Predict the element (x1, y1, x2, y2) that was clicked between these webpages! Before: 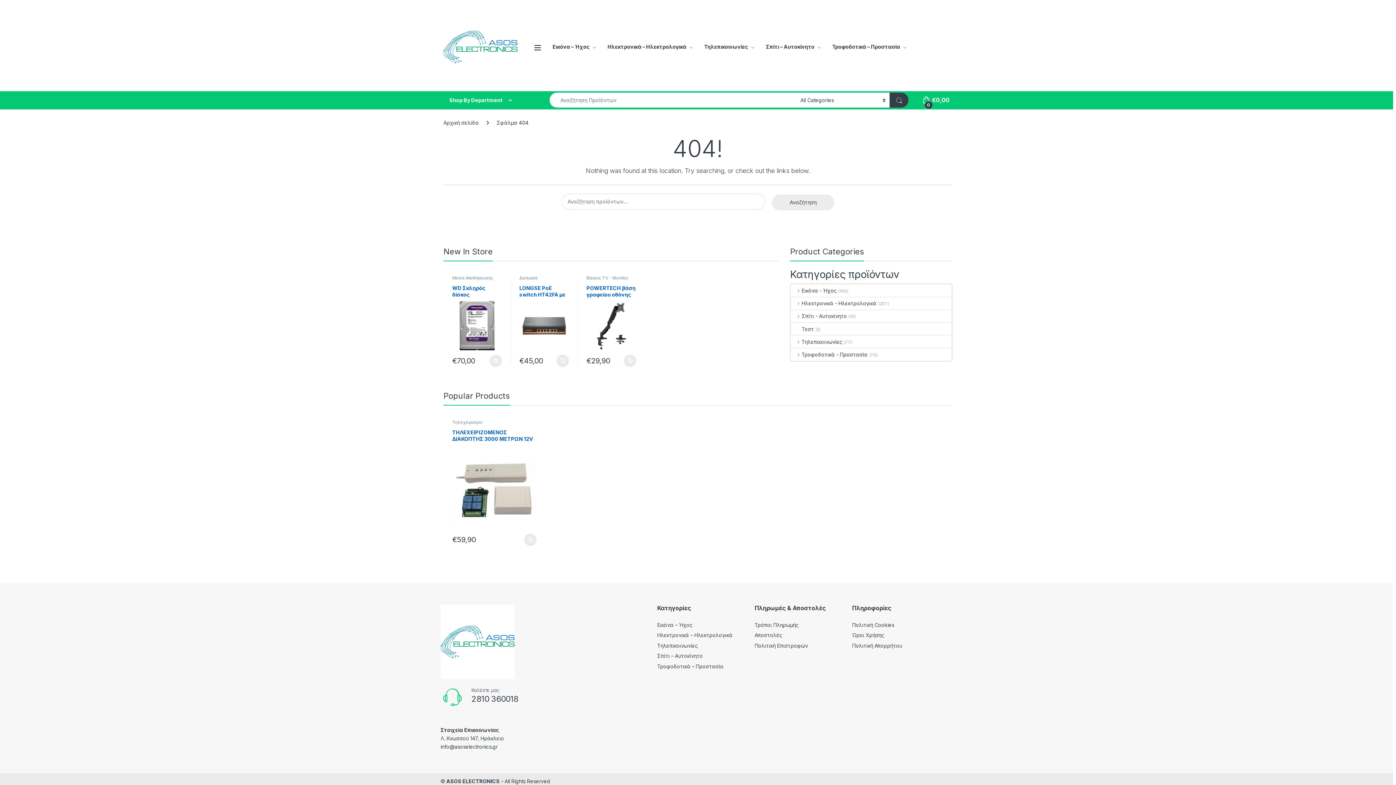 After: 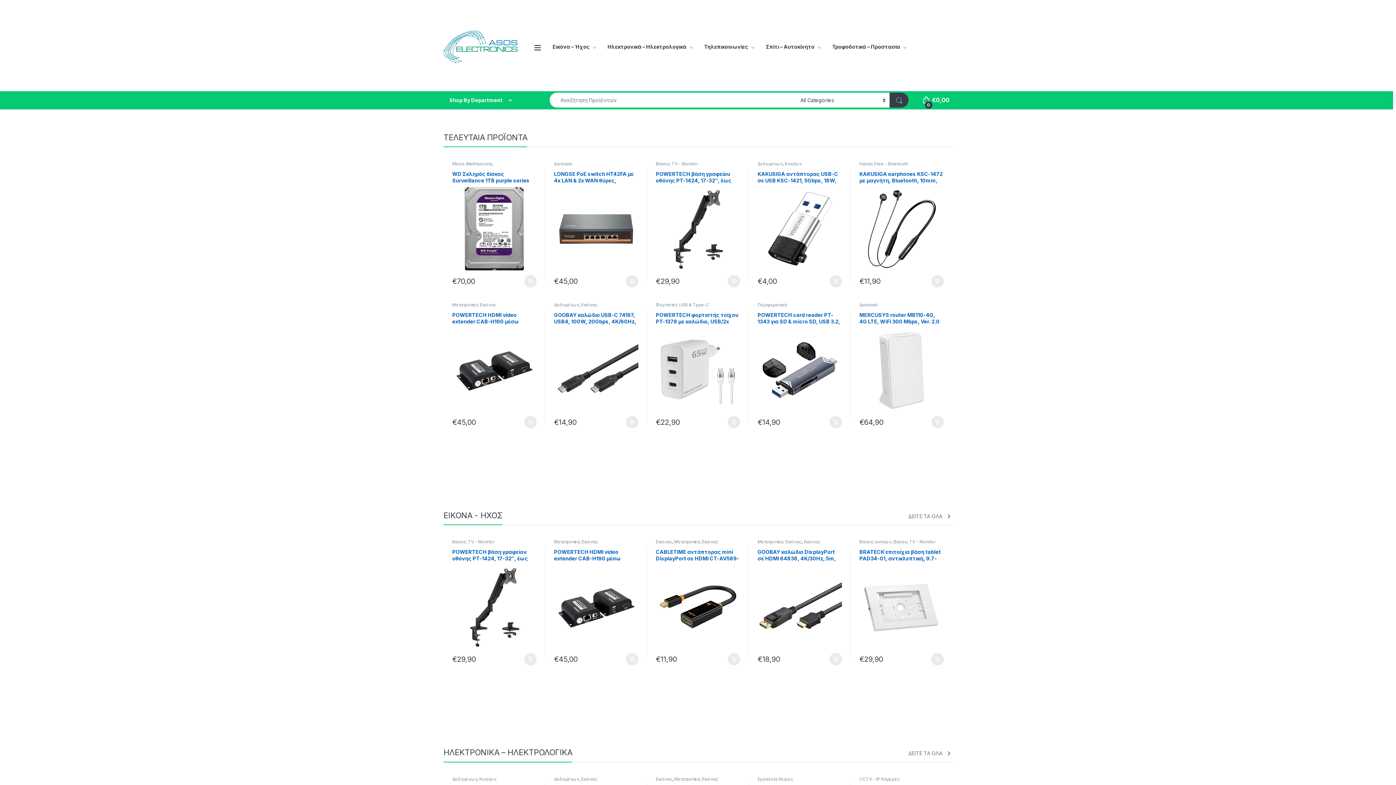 Action: label: ASOS ELECTRONICS bbox: (446, 778, 499, 784)